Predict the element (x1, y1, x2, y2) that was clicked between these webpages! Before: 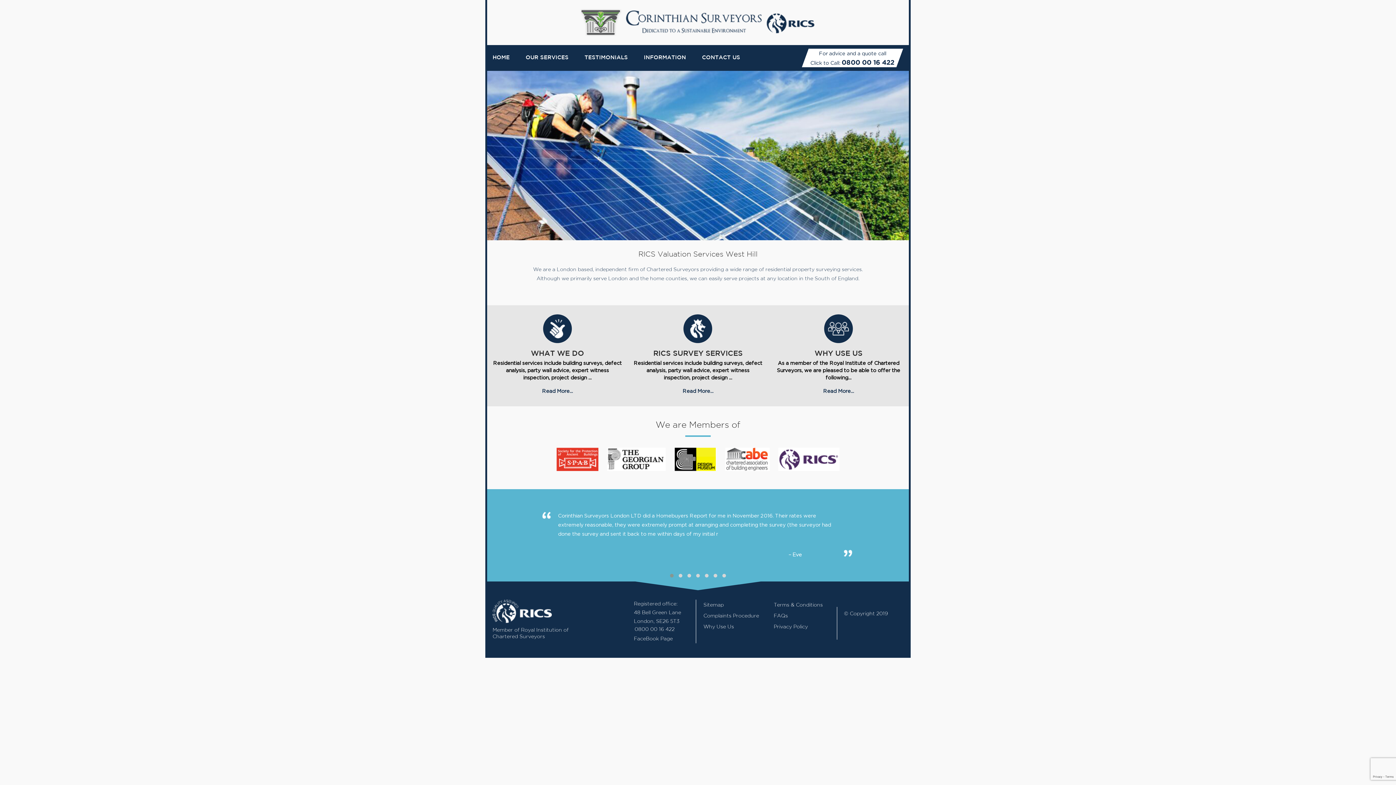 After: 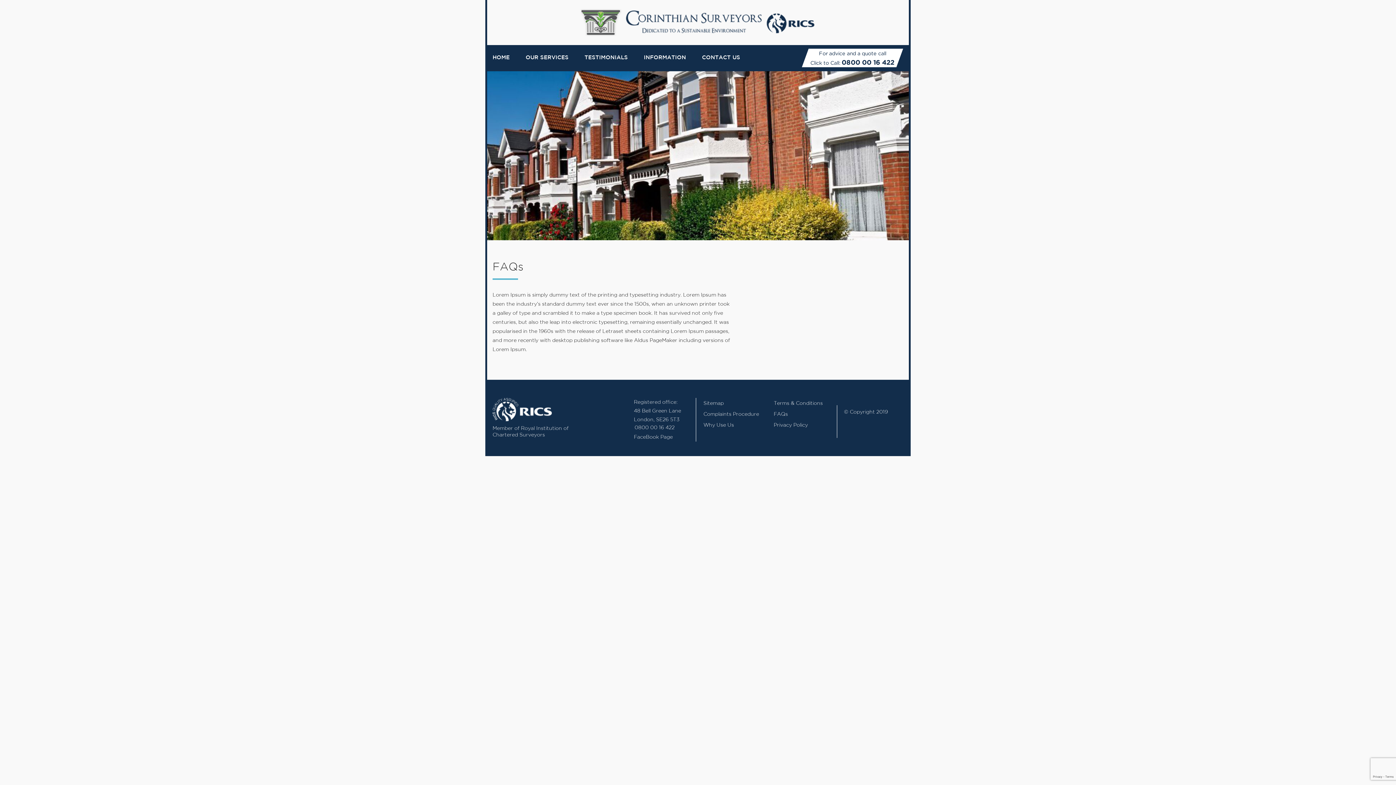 Action: bbox: (773, 610, 833, 621) label: FAQs